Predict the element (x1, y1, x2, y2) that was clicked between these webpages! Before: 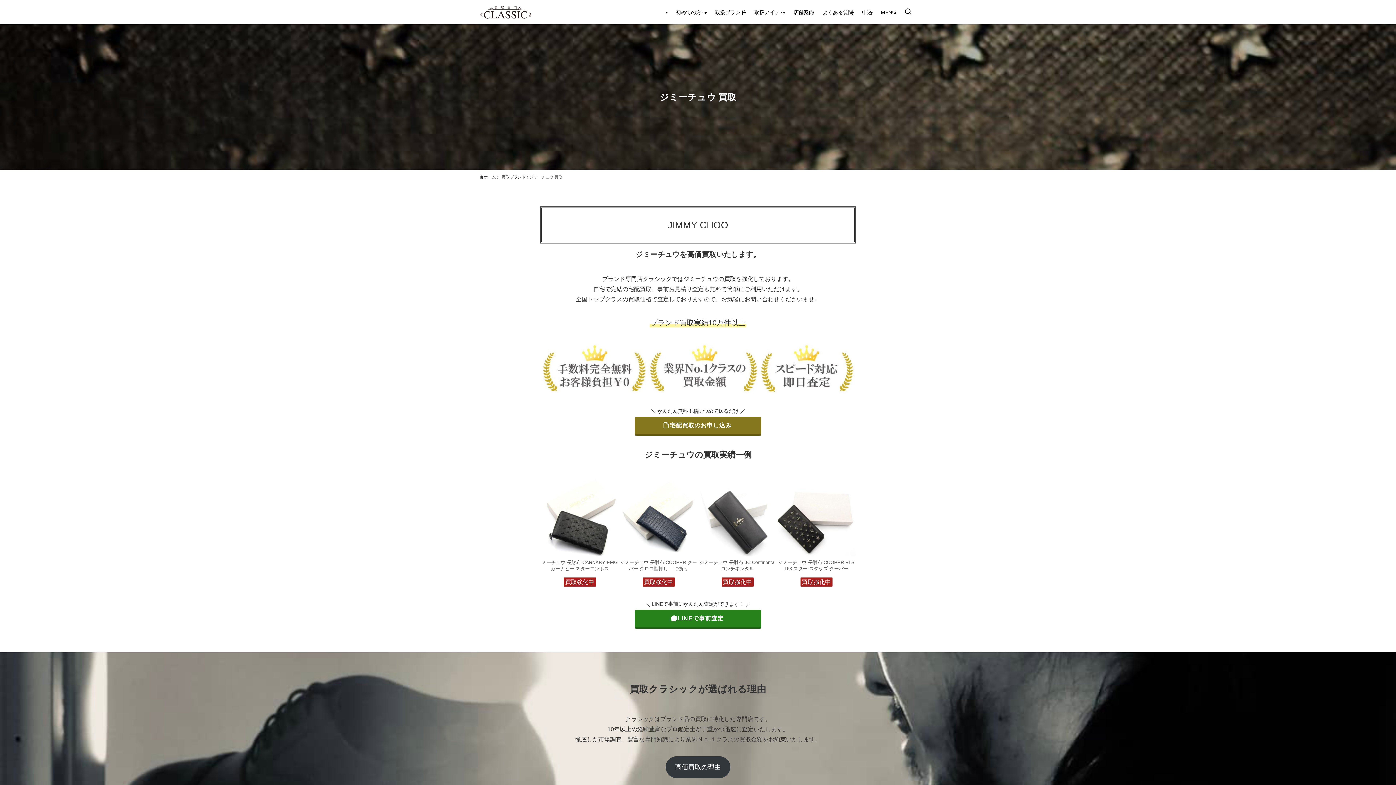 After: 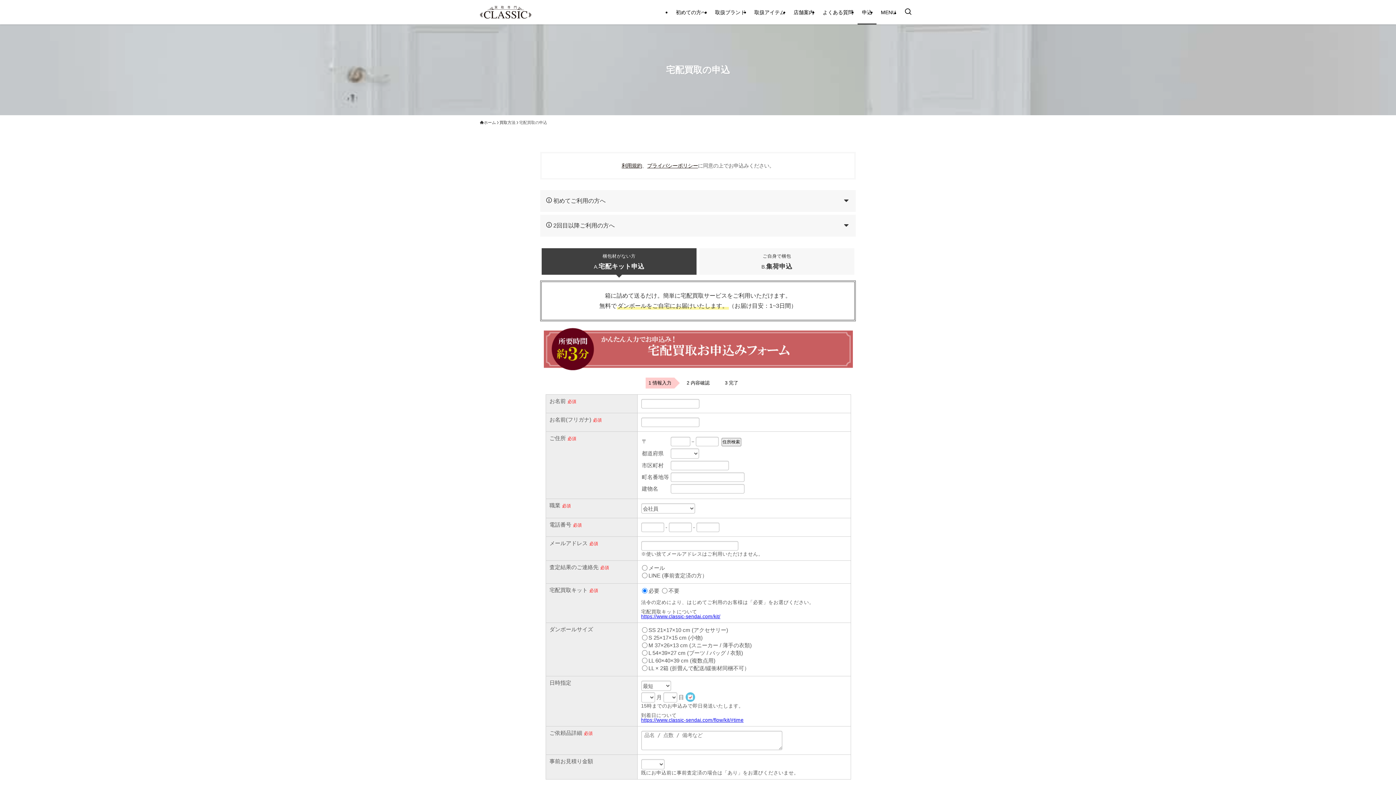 Action: bbox: (635, 417, 761, 434) label: 宅配買取のお申し込み